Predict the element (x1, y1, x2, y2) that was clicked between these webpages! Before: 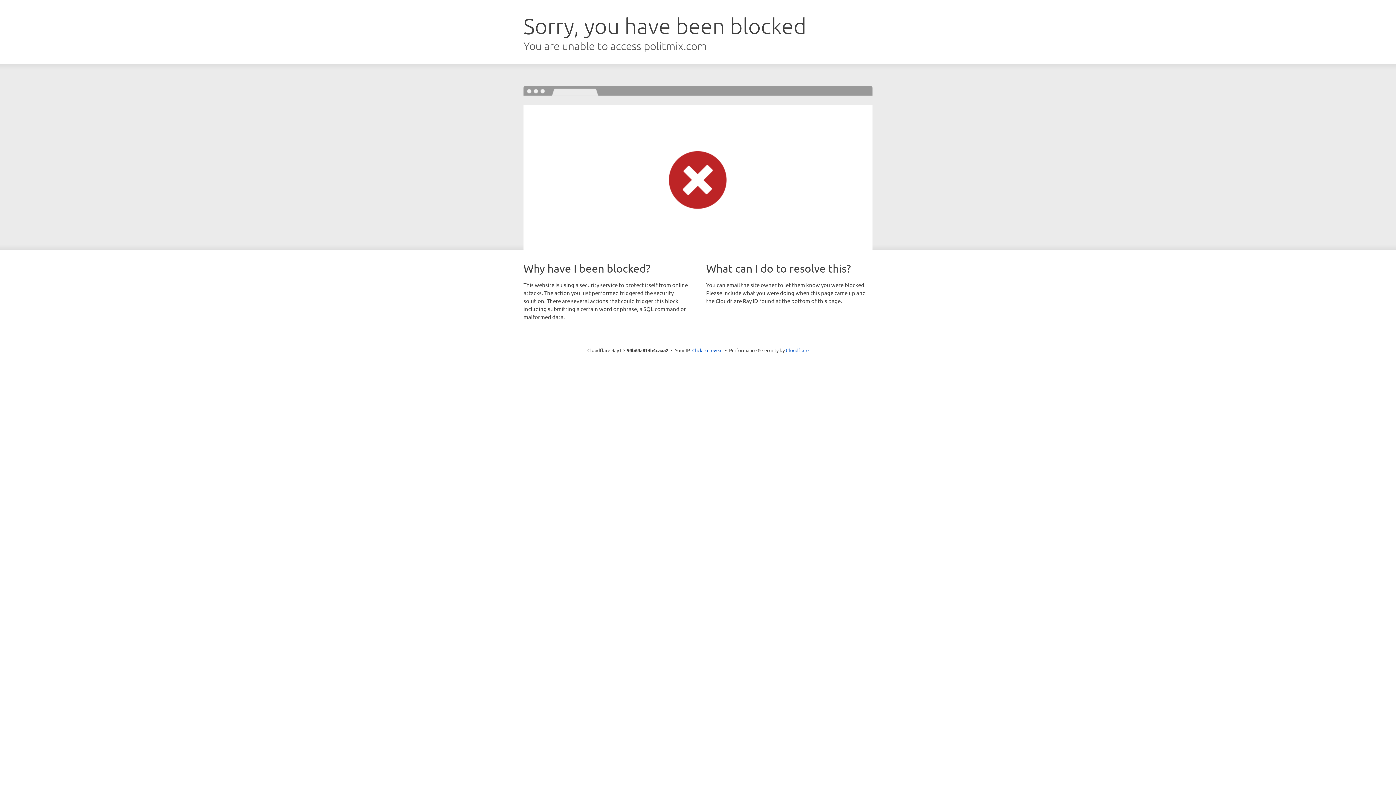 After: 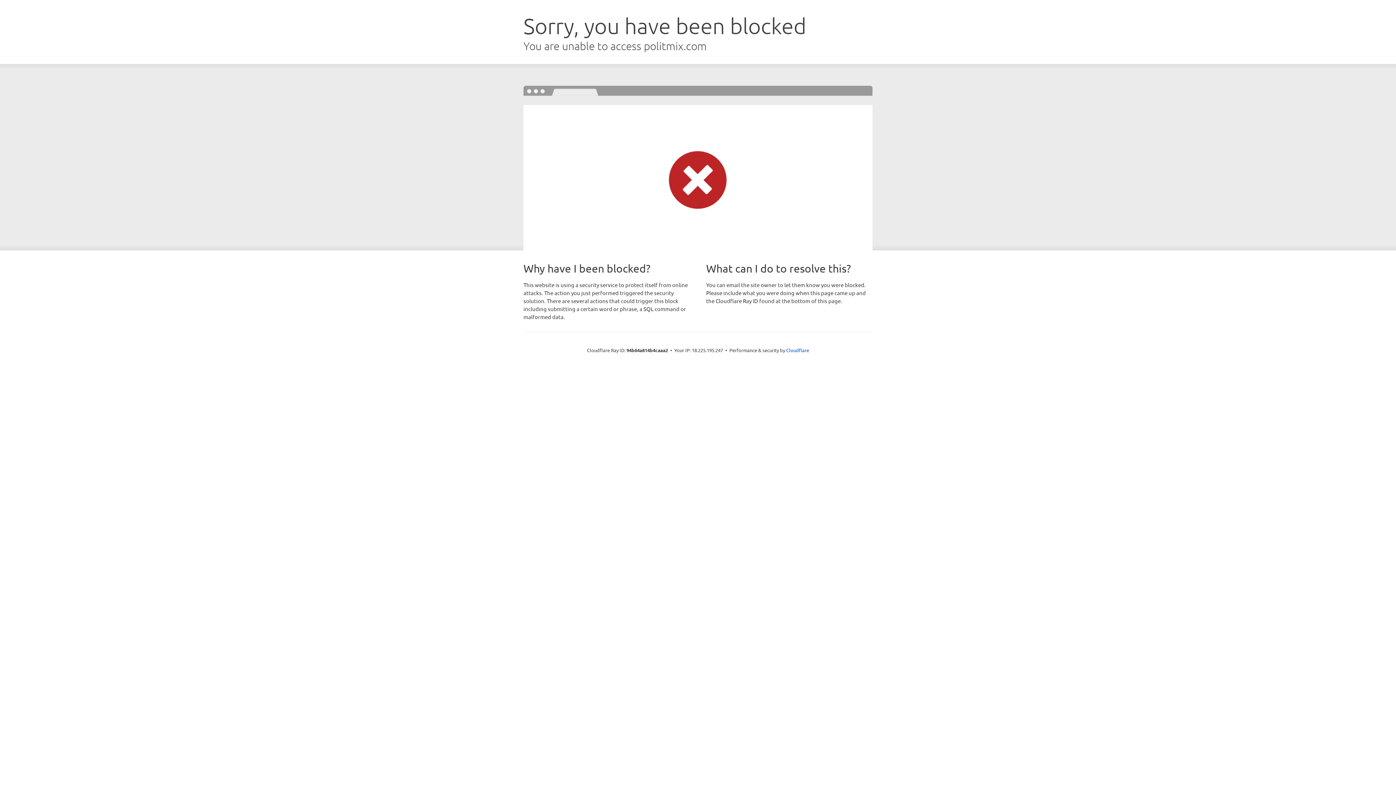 Action: label: Click to reveal bbox: (692, 346, 722, 353)